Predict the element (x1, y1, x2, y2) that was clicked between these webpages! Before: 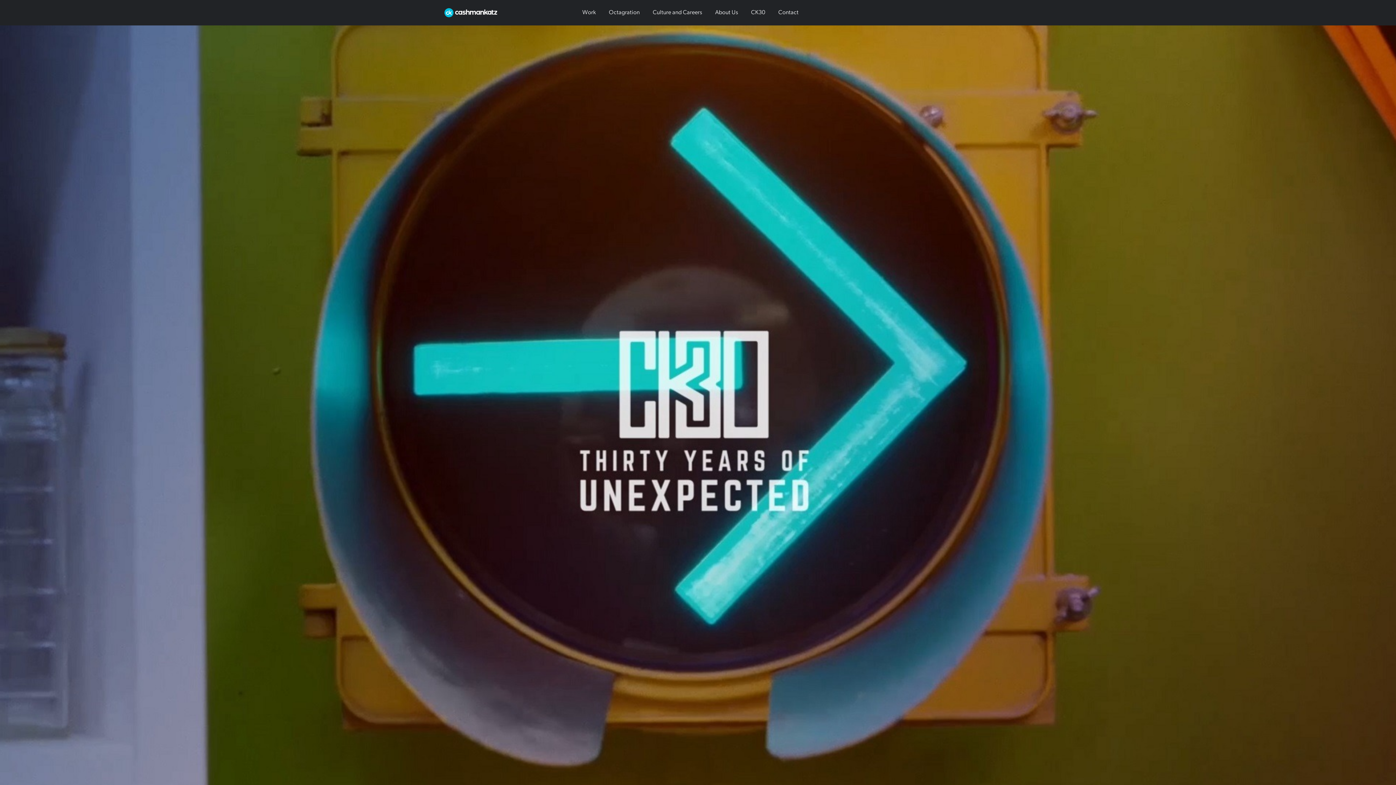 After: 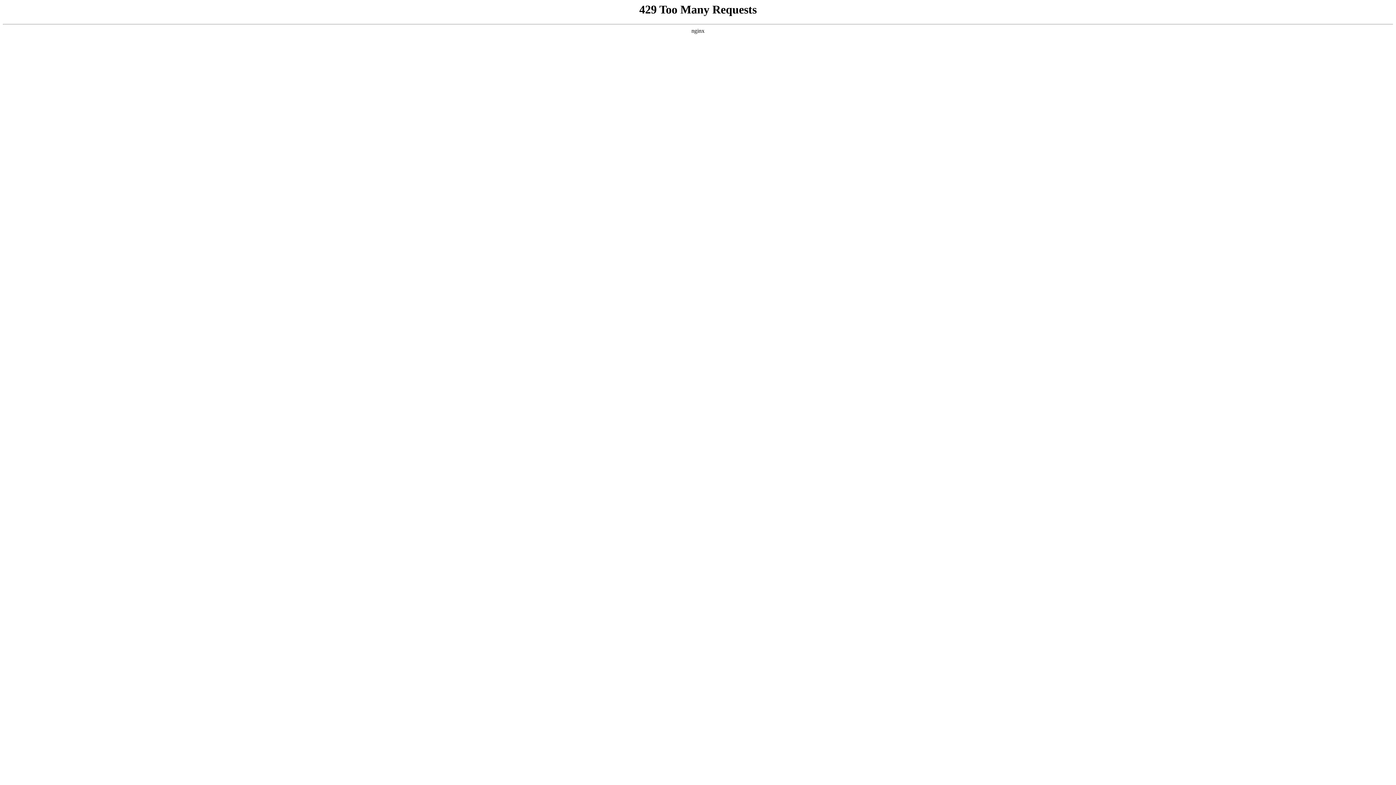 Action: label: Contact bbox: (772, 4, 805, 21)